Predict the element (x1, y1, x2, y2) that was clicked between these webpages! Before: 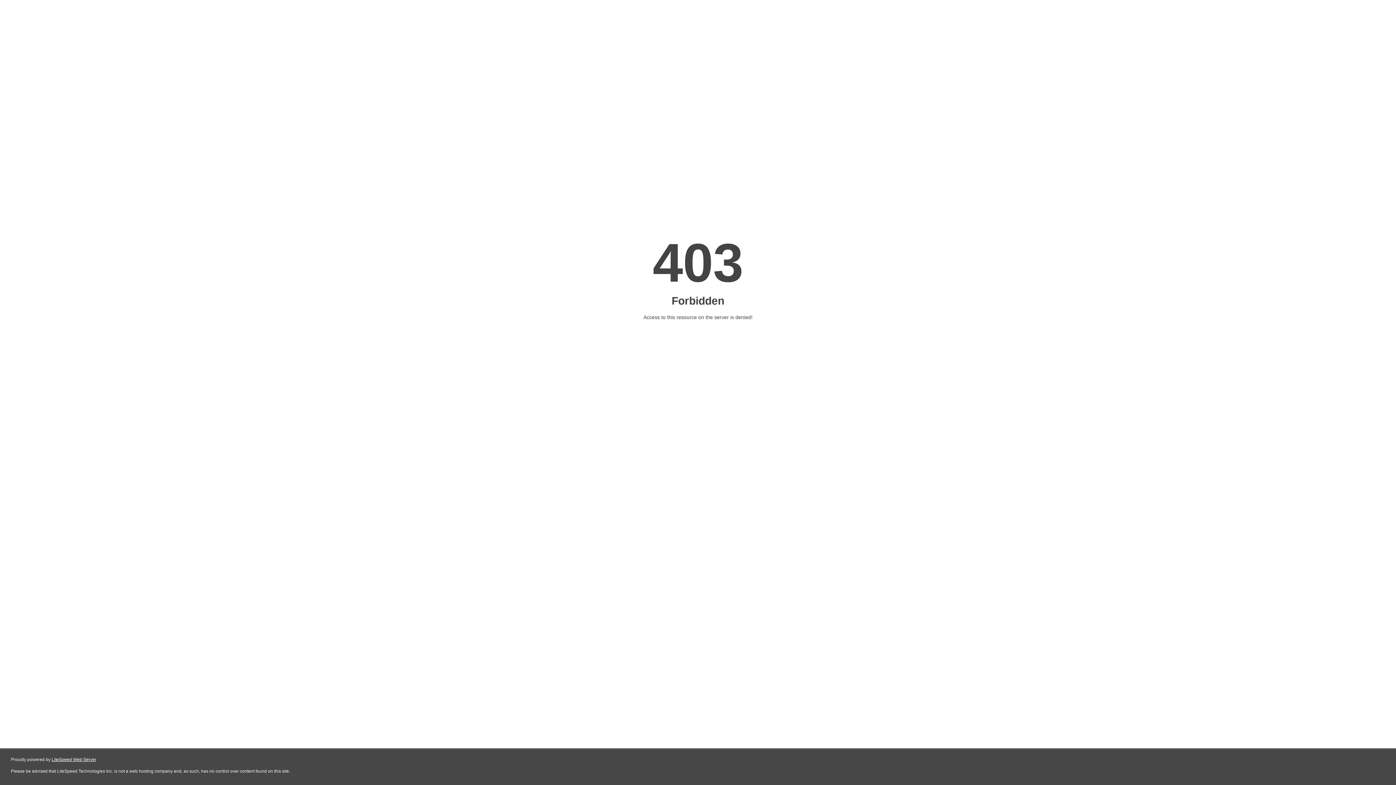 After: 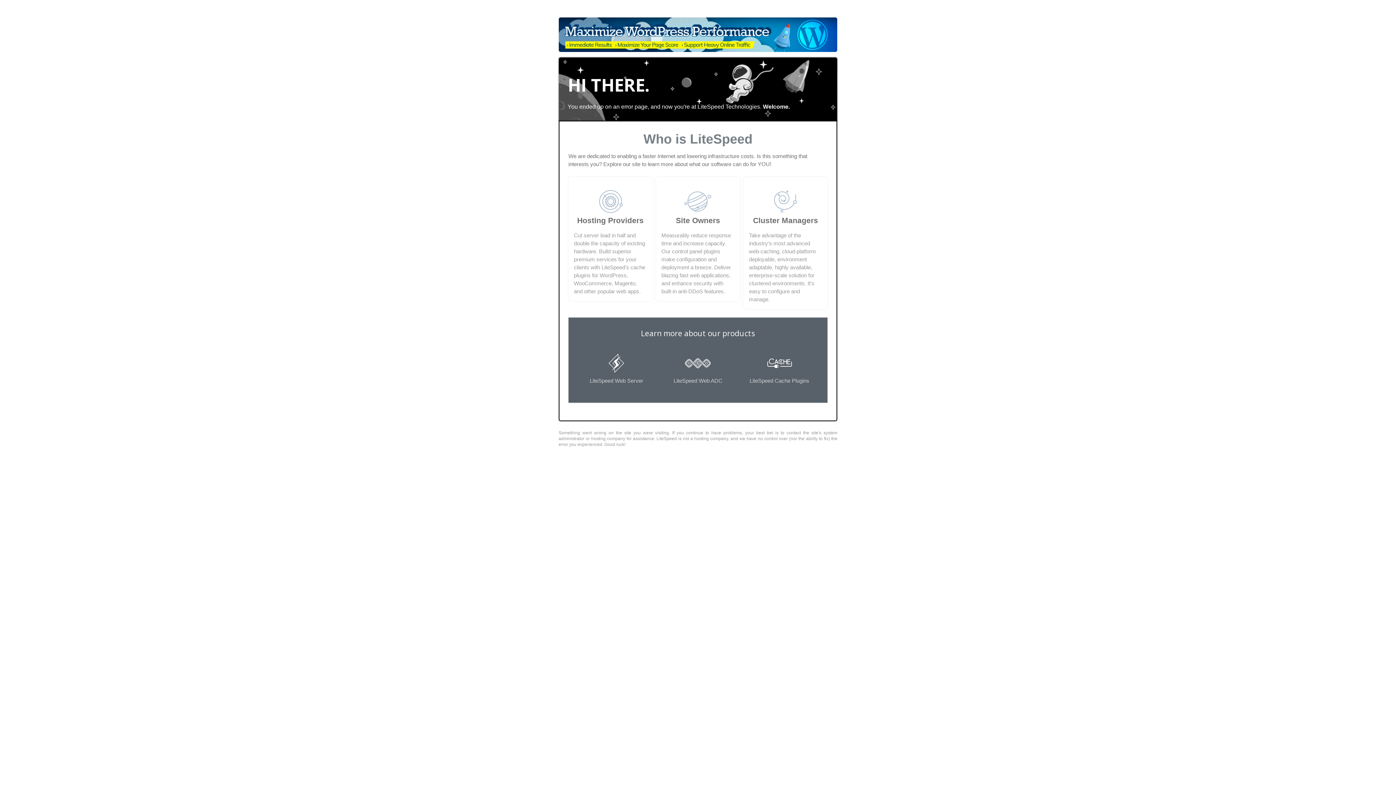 Action: label: LiteSpeed Web Server bbox: (51, 757, 96, 762)